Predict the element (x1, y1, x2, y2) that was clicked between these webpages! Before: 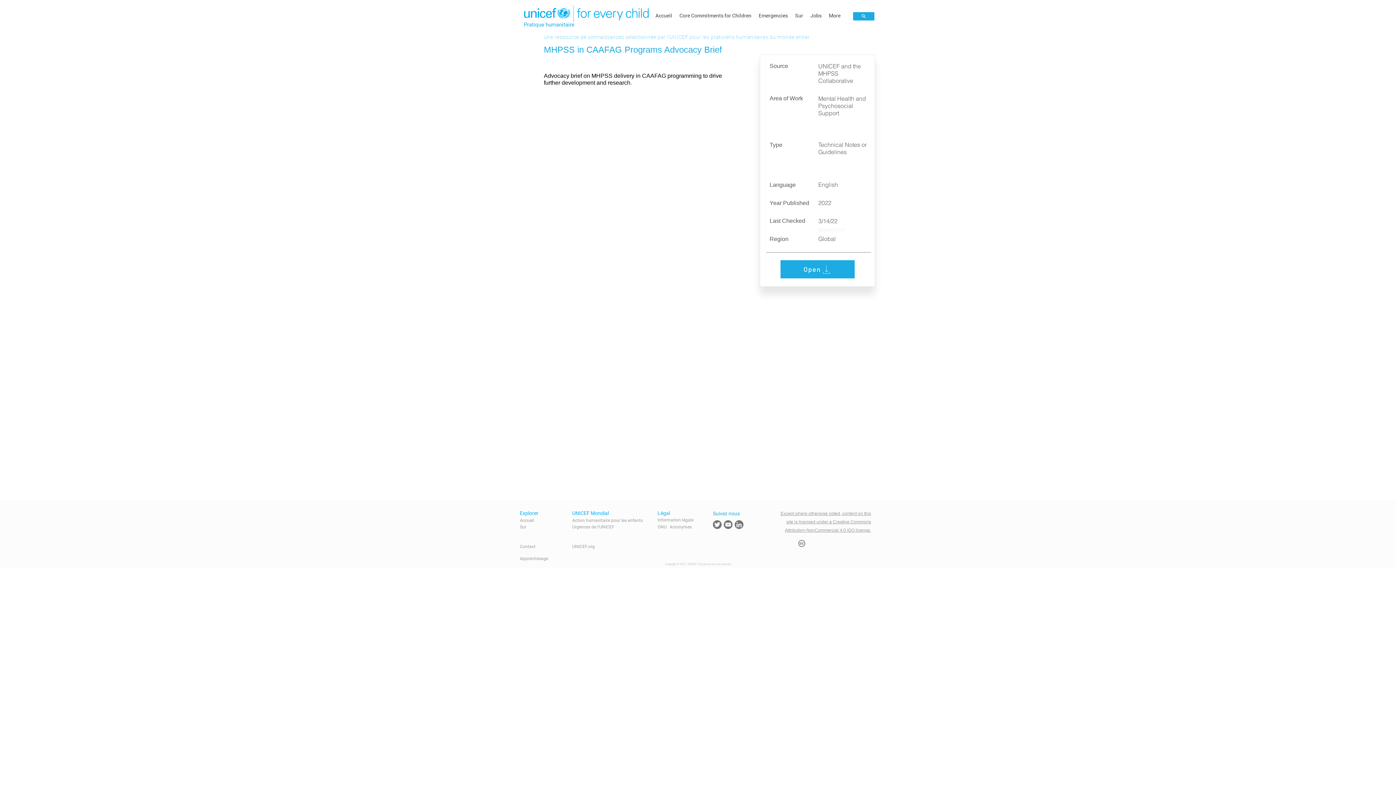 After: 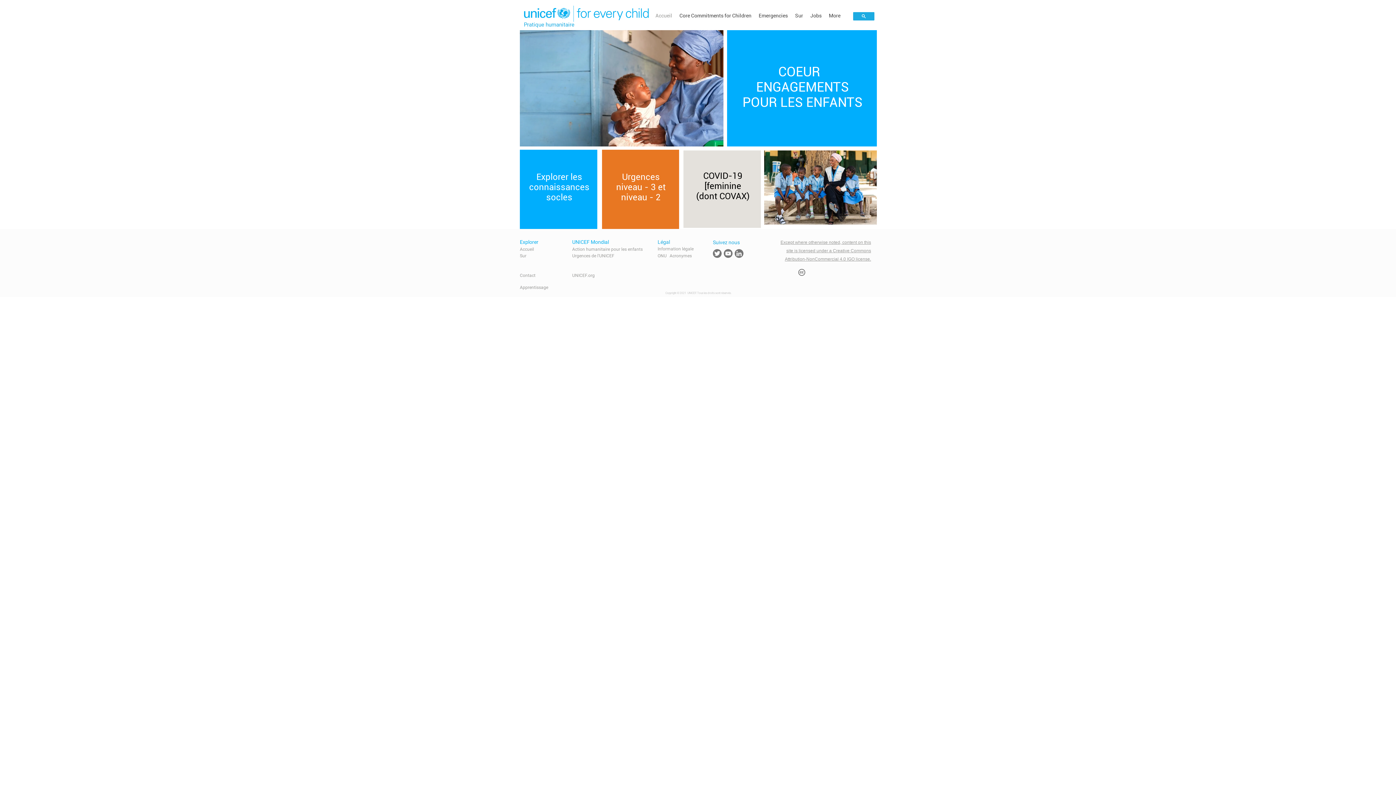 Action: label: Accueil bbox: (520, 518, 534, 523)